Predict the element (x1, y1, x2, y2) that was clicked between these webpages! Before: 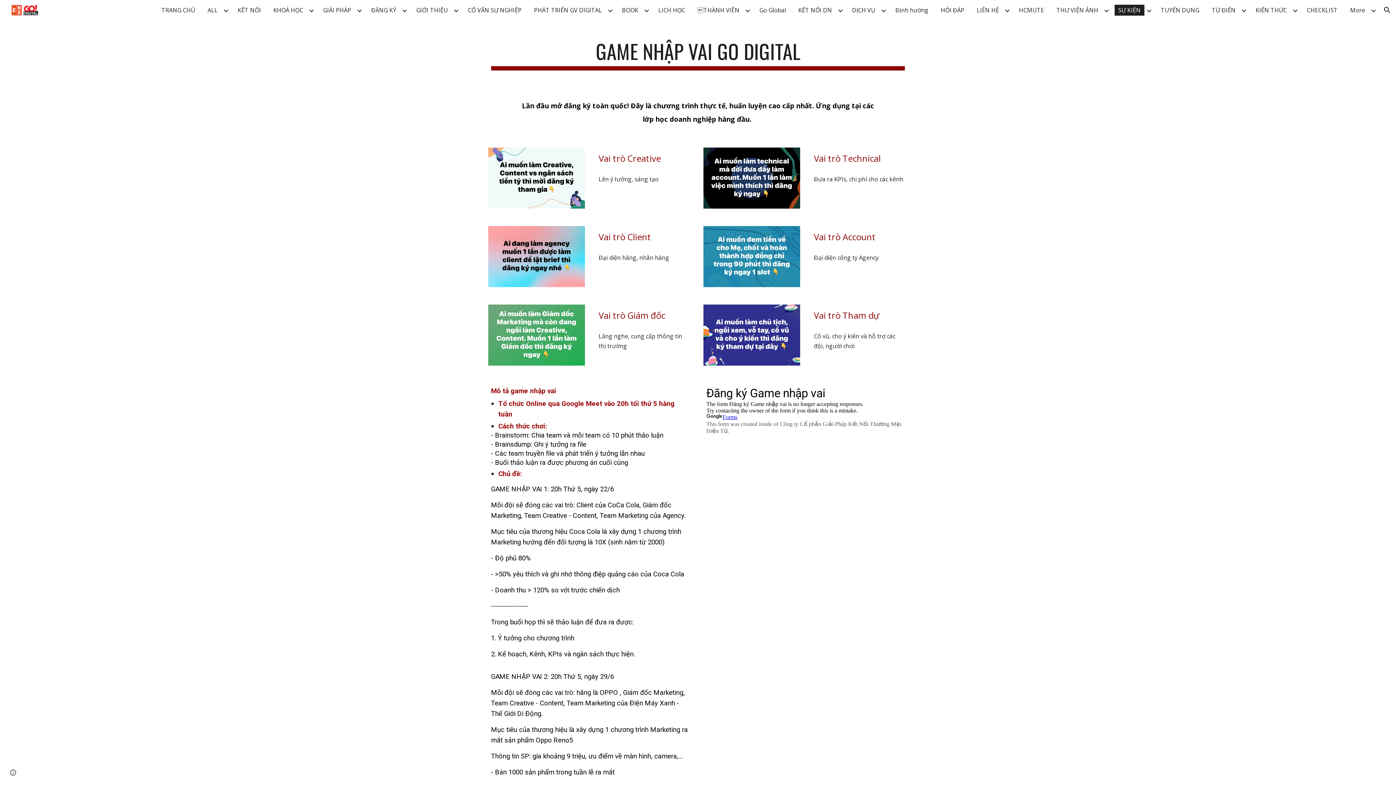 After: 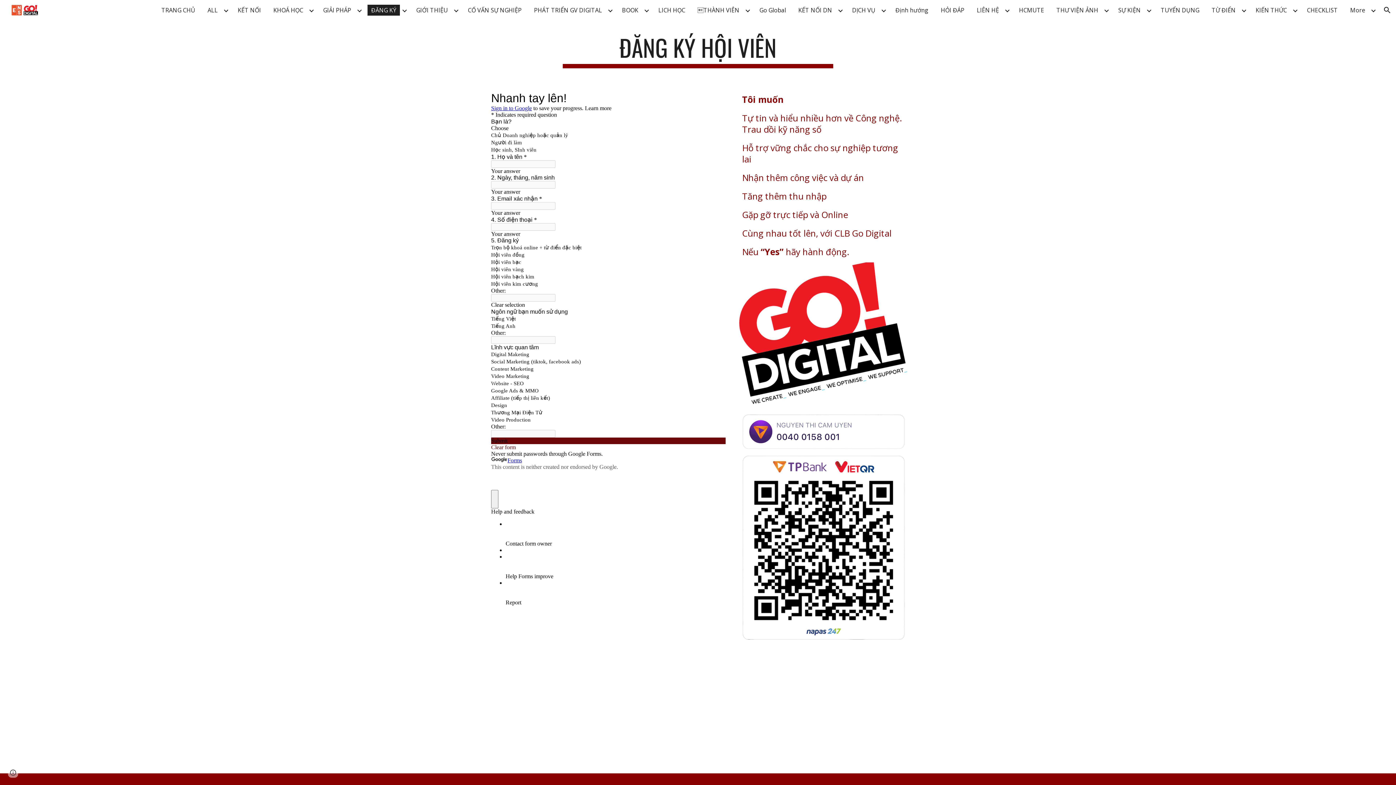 Action: label: ĐĂNG KÝ bbox: (367, 4, 400, 15)